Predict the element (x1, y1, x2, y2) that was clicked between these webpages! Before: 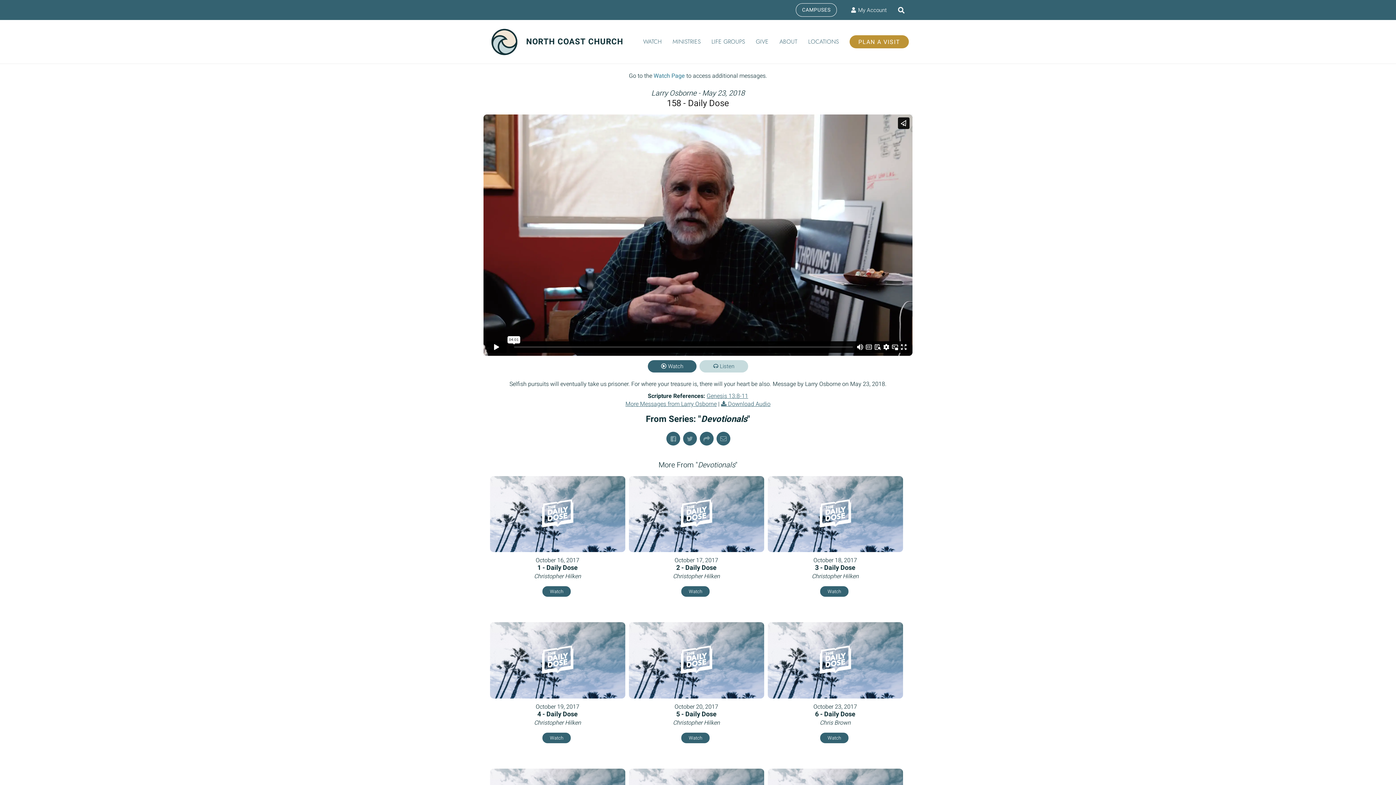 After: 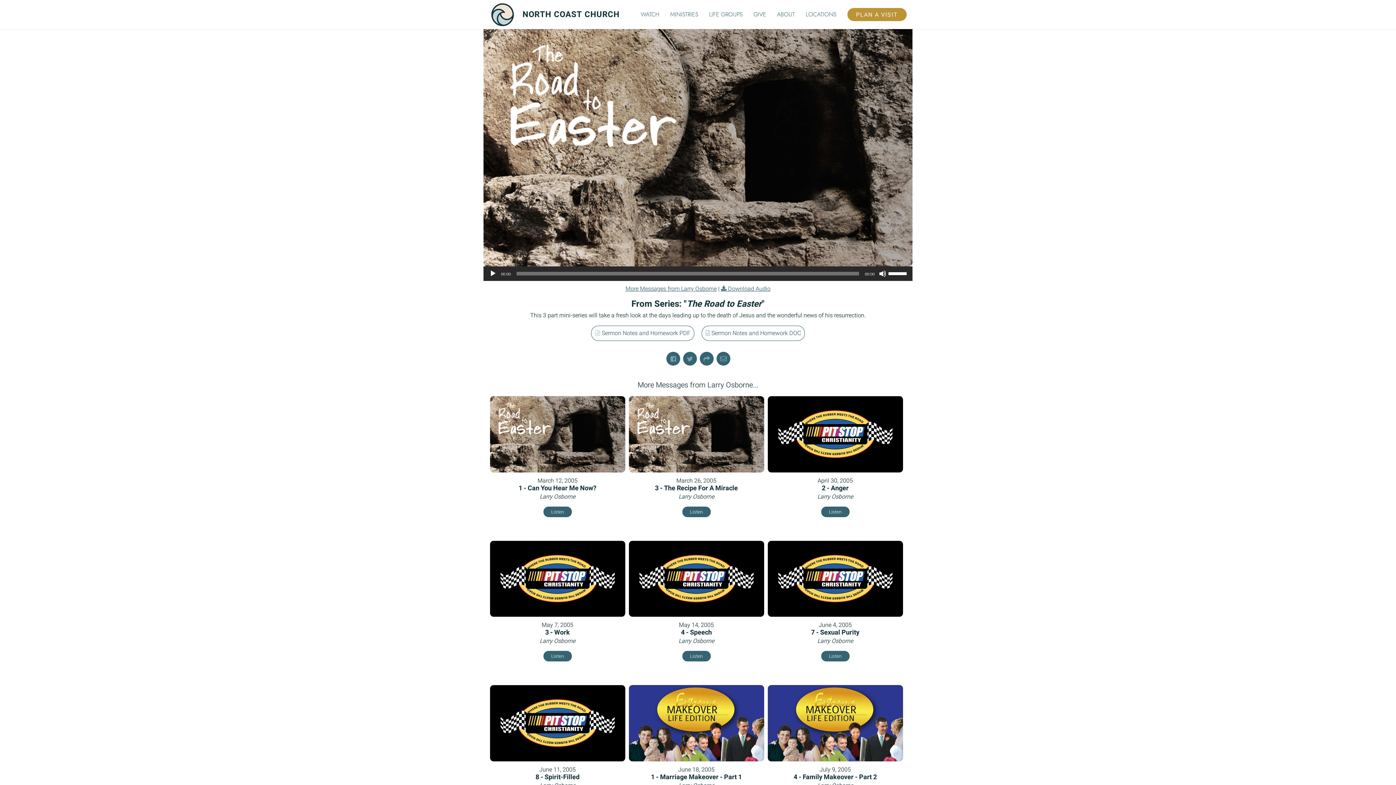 Action: label: More Messages from Larry Osborne bbox: (625, 399, 716, 408)